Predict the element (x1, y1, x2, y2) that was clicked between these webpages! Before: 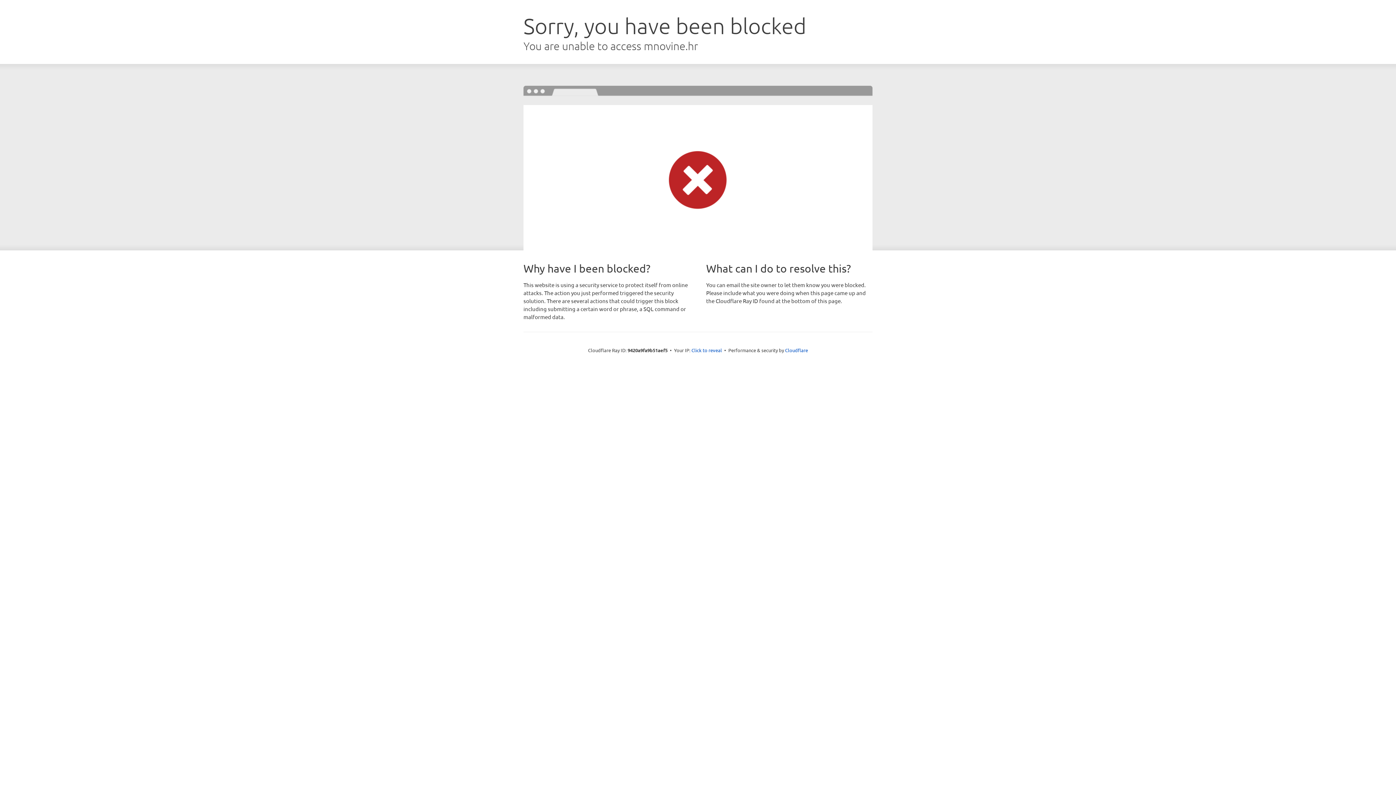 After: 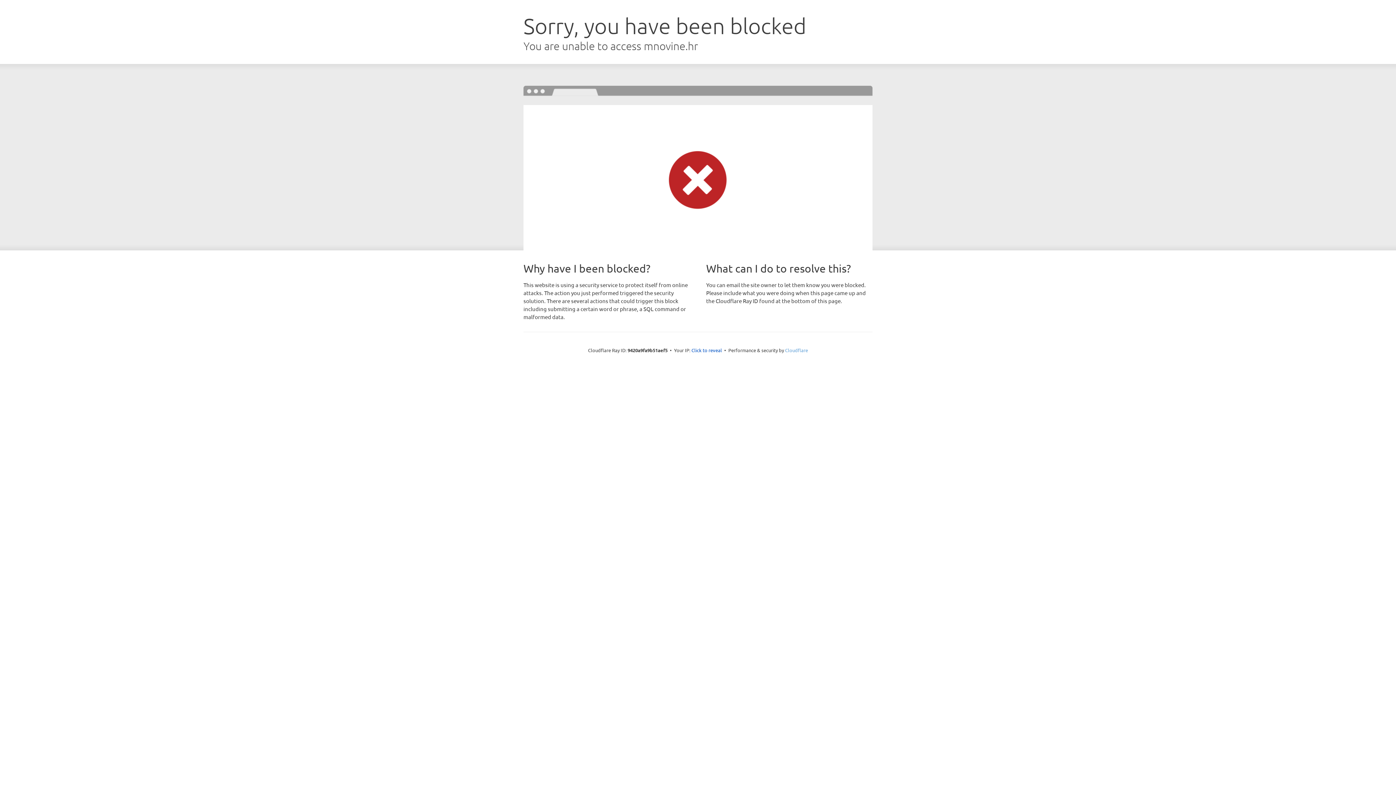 Action: label: Cloudflare bbox: (785, 347, 808, 353)